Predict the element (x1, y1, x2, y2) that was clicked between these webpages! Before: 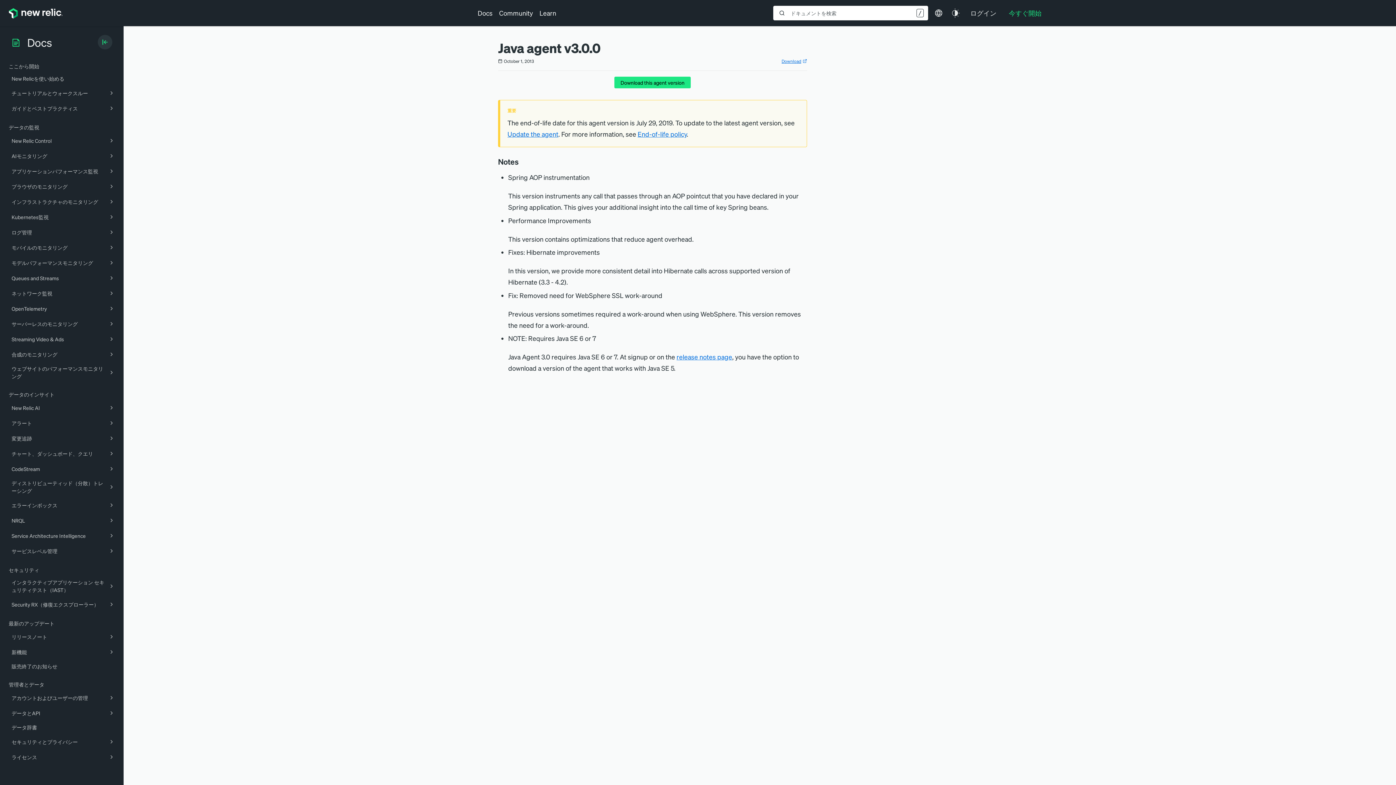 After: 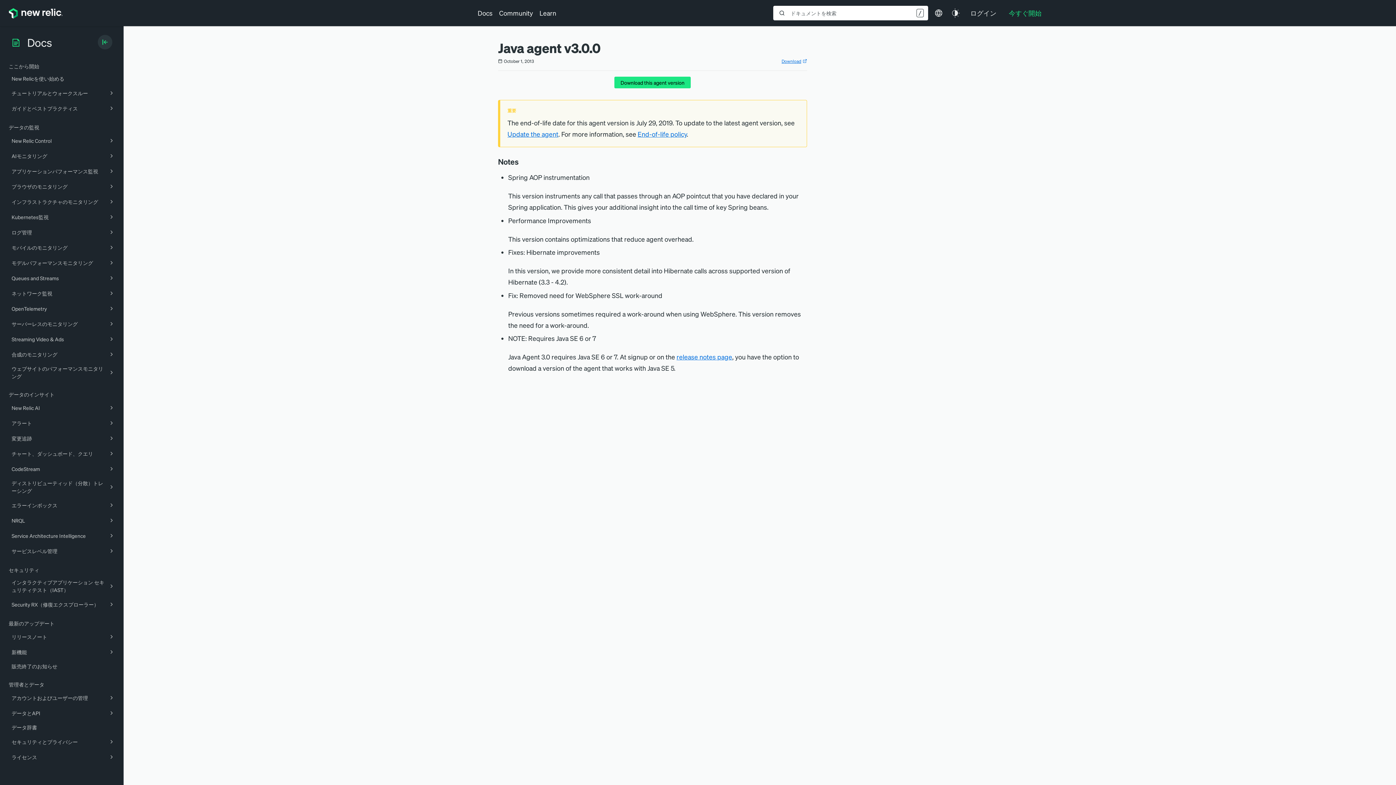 Action: bbox: (8, 7, 63, 18)